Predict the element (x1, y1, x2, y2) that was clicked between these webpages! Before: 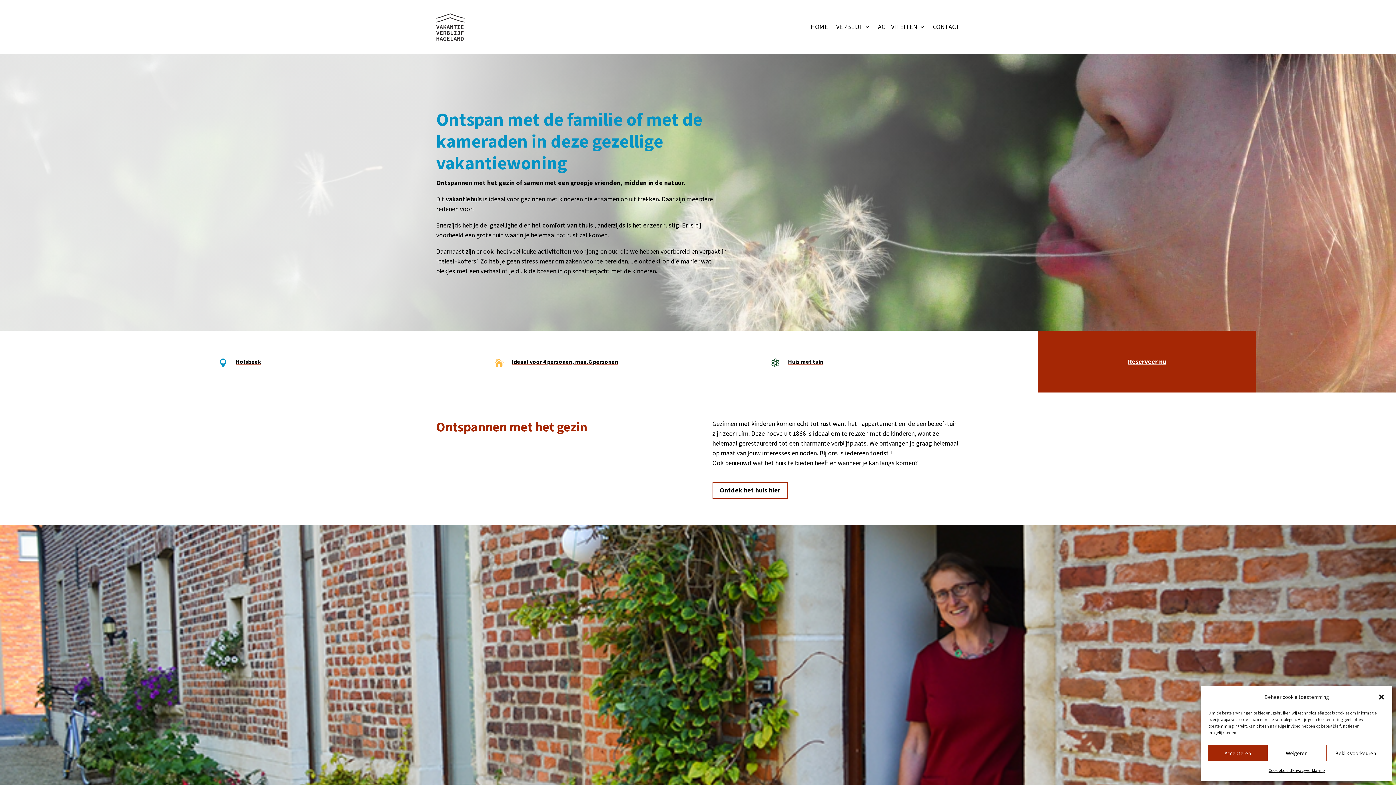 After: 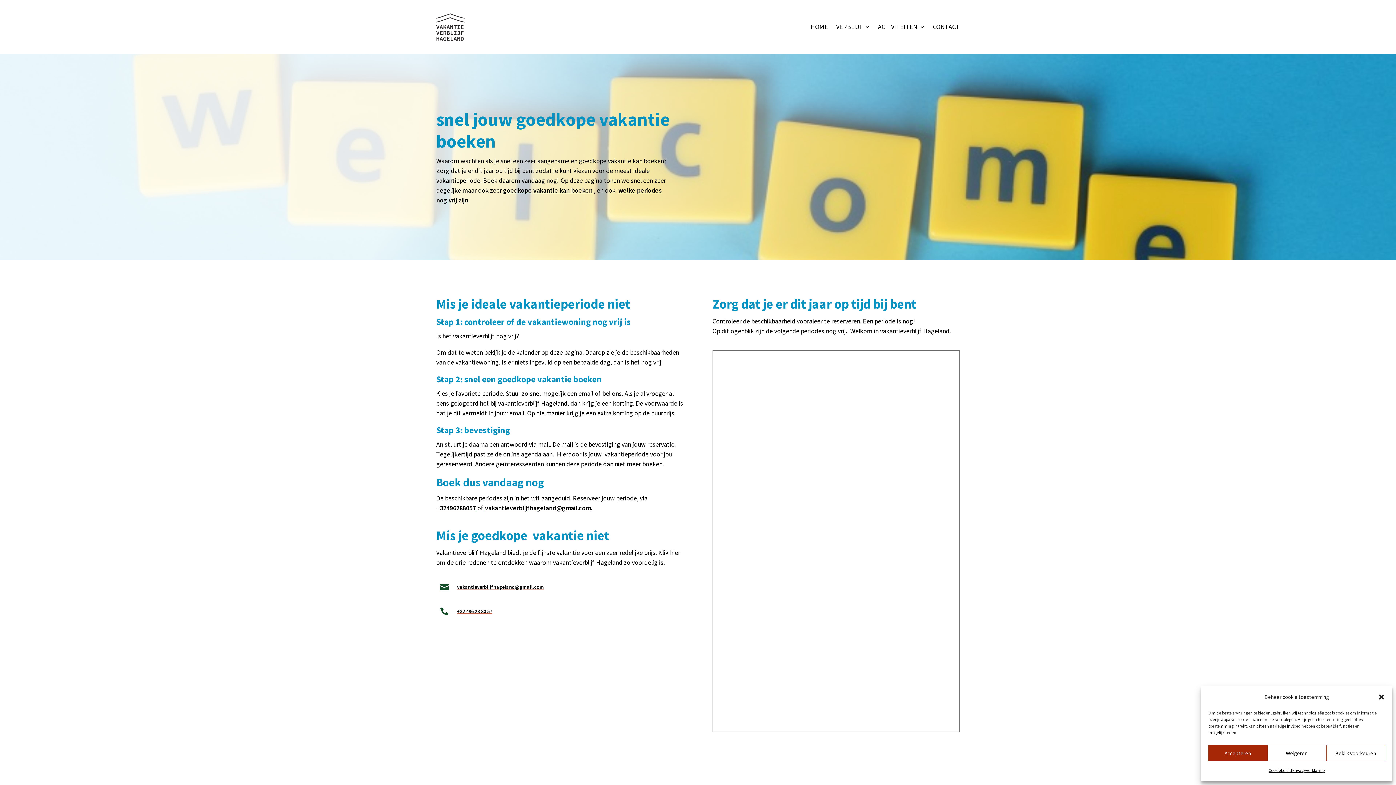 Action: label: Reserveer nu bbox: (1117, 331, 1176, 392)